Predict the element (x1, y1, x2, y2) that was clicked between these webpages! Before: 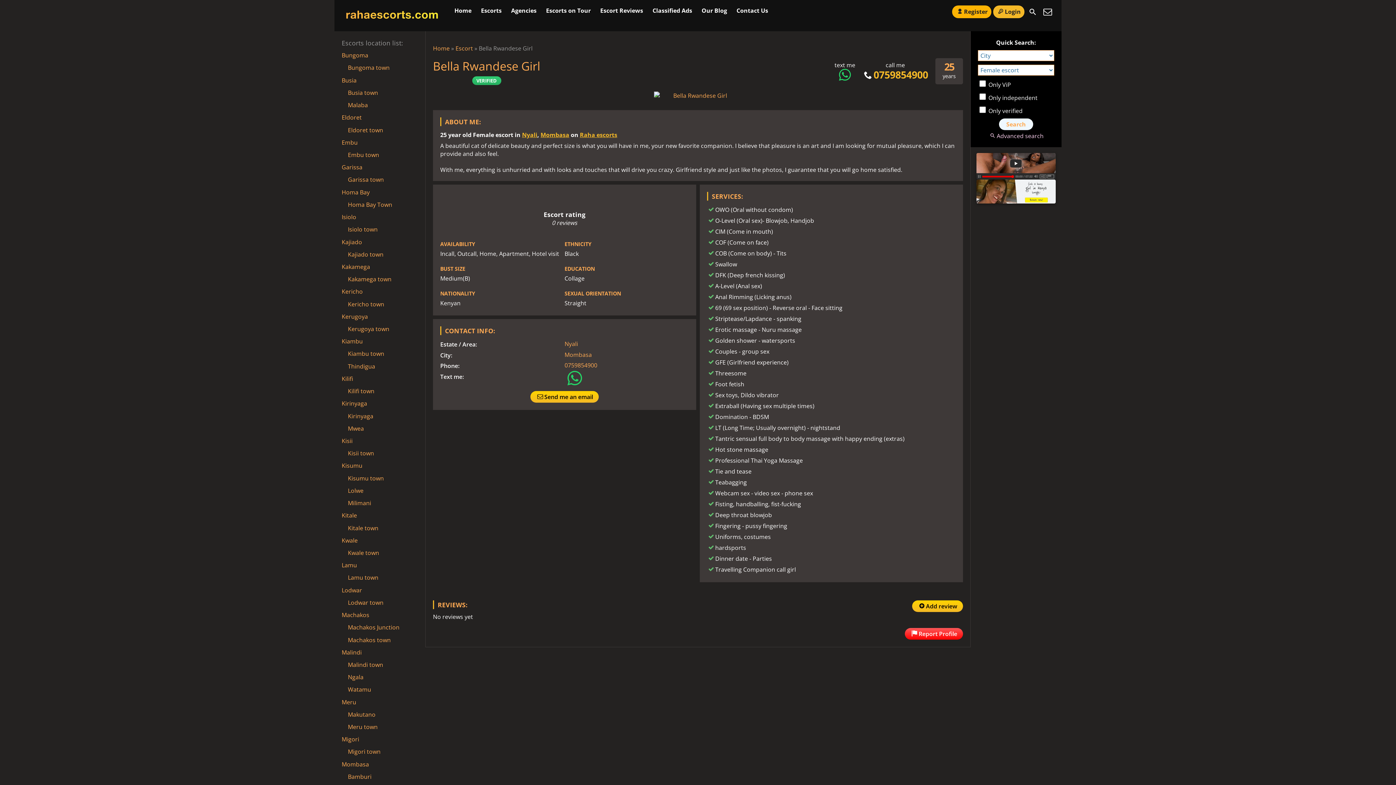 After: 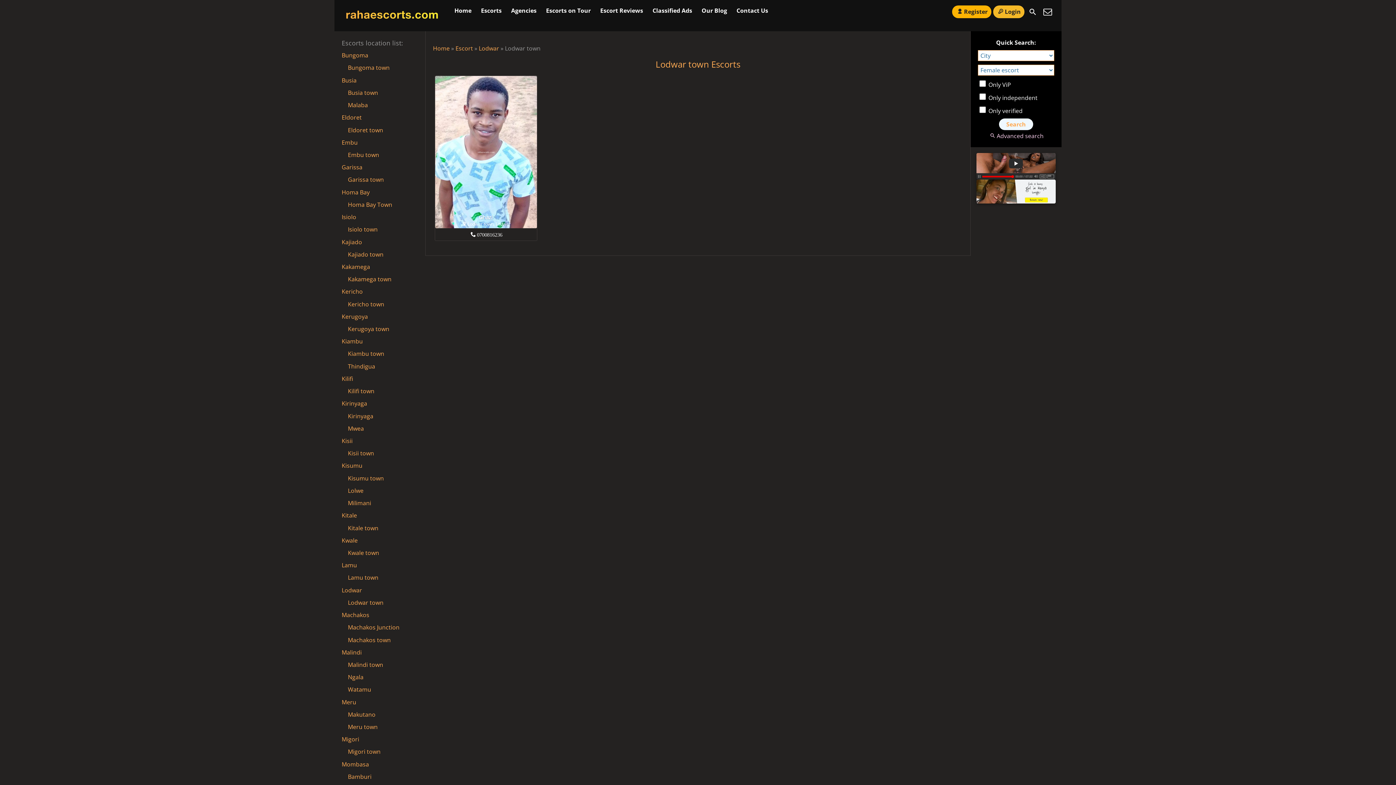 Action: bbox: (348, 597, 383, 609) label: Lodwar town